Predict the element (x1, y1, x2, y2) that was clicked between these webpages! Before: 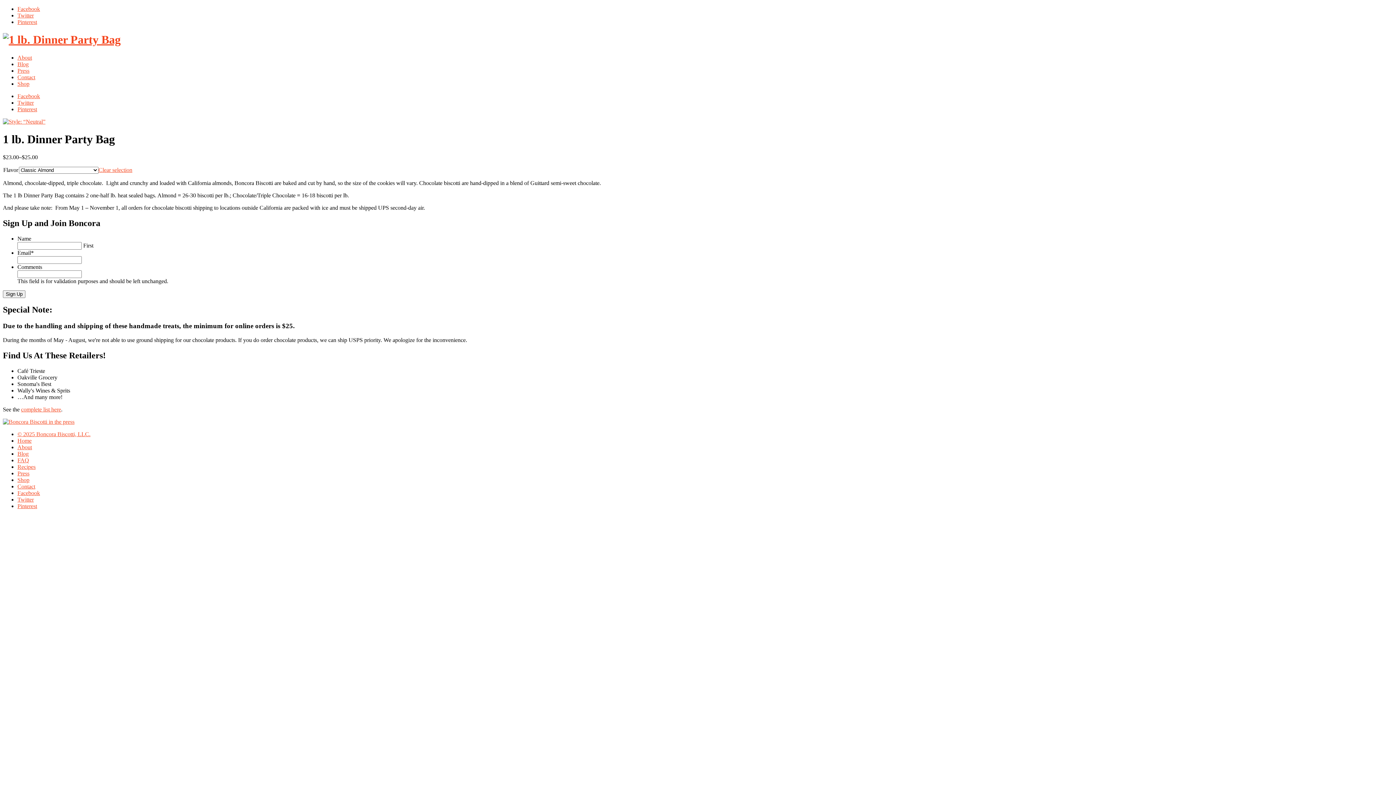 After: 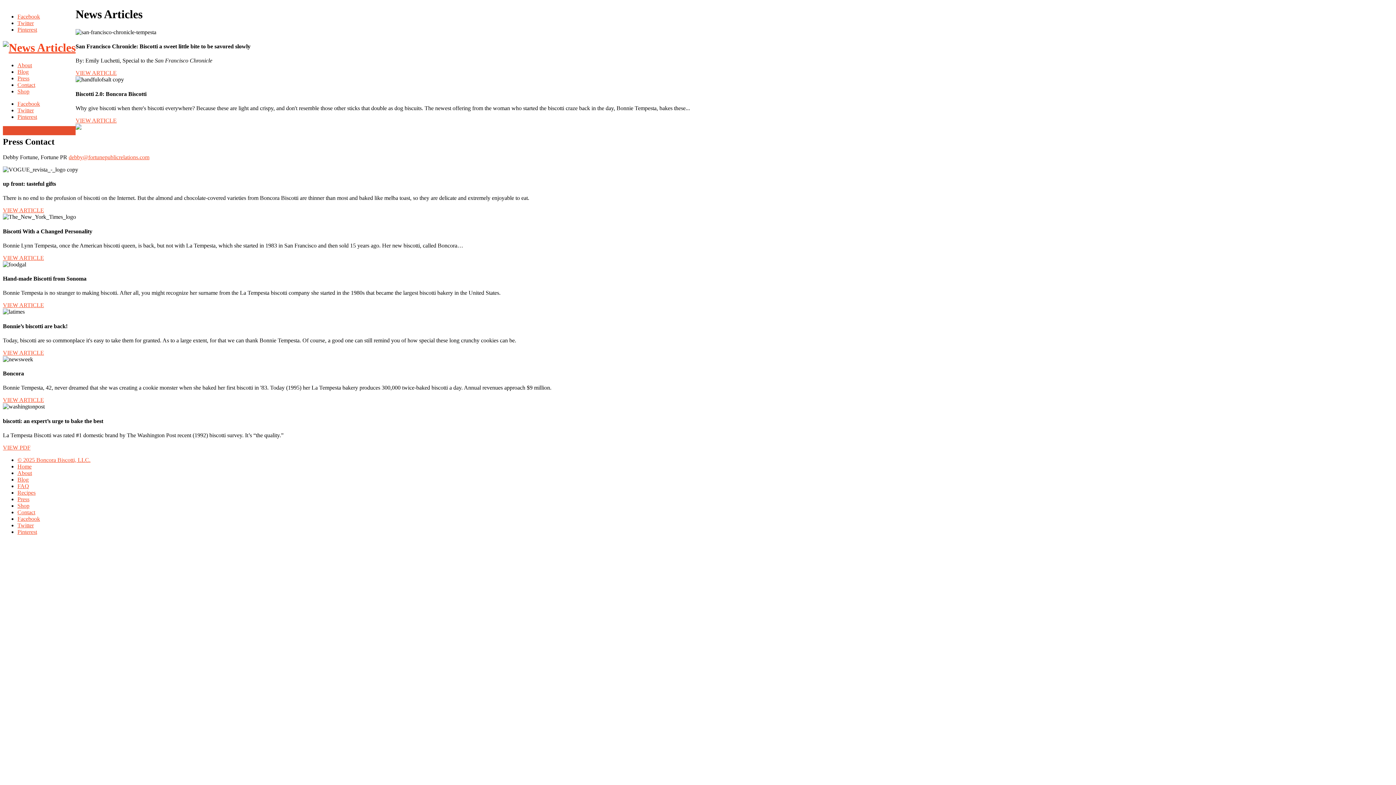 Action: bbox: (17, 67, 29, 73) label: Press